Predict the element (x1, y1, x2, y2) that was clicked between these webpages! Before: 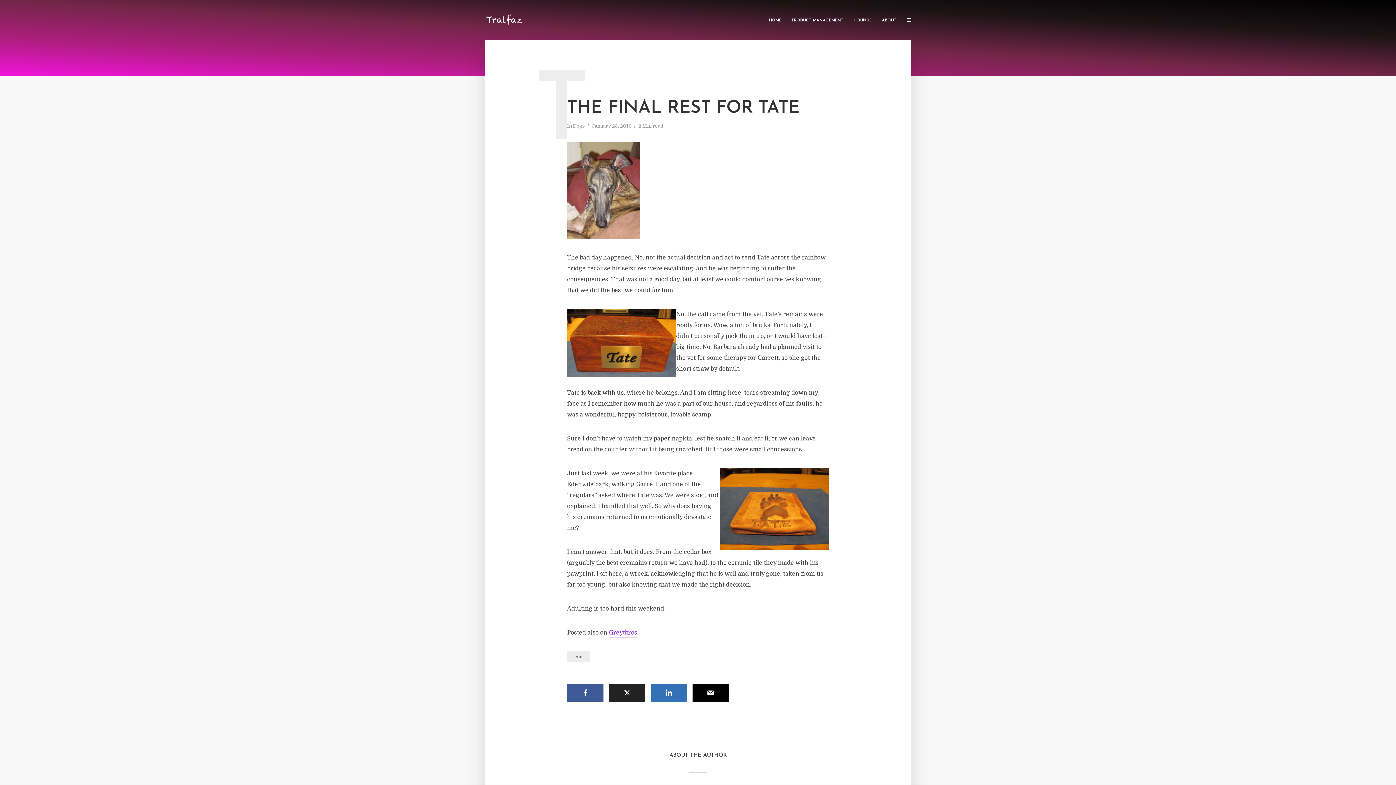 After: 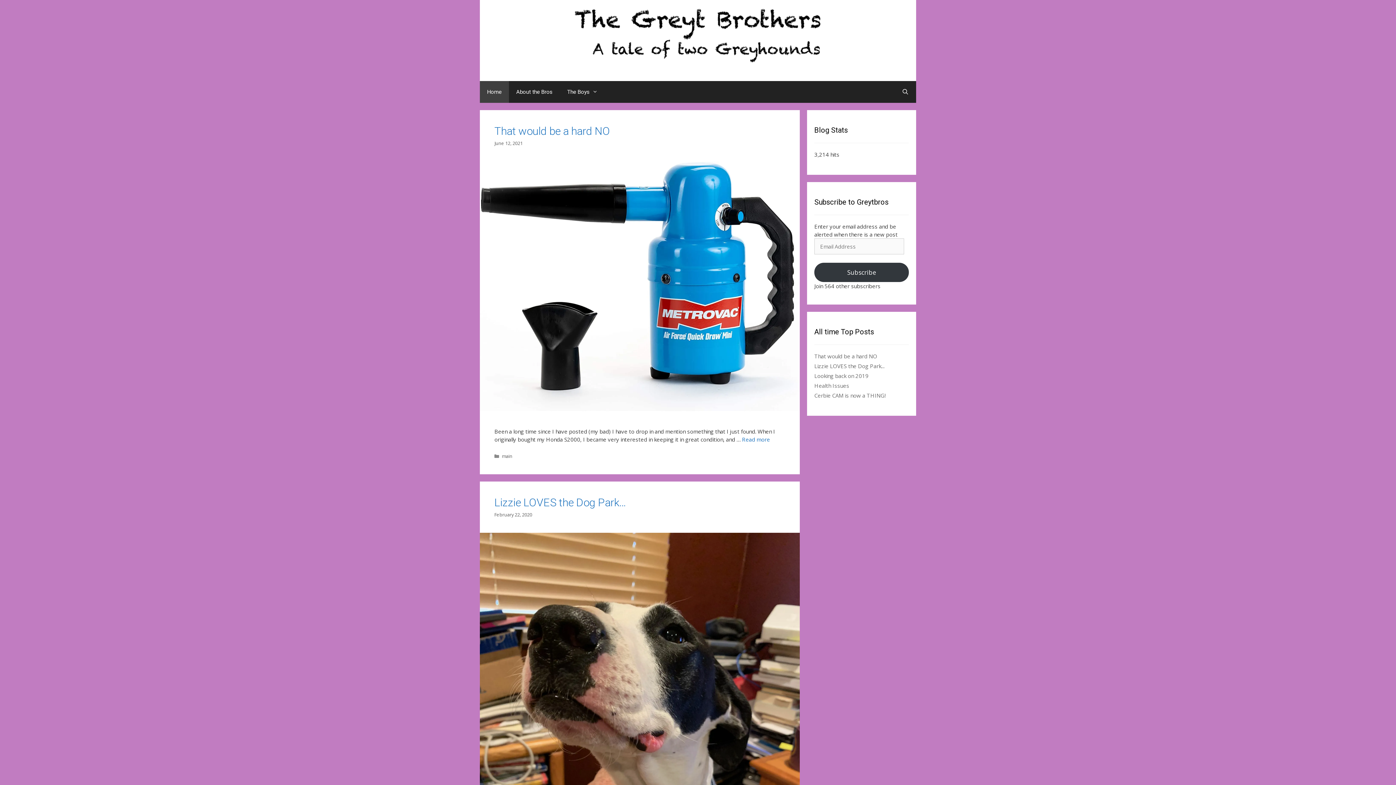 Action: label: HOUNDS bbox: (848, 12, 877, 27)